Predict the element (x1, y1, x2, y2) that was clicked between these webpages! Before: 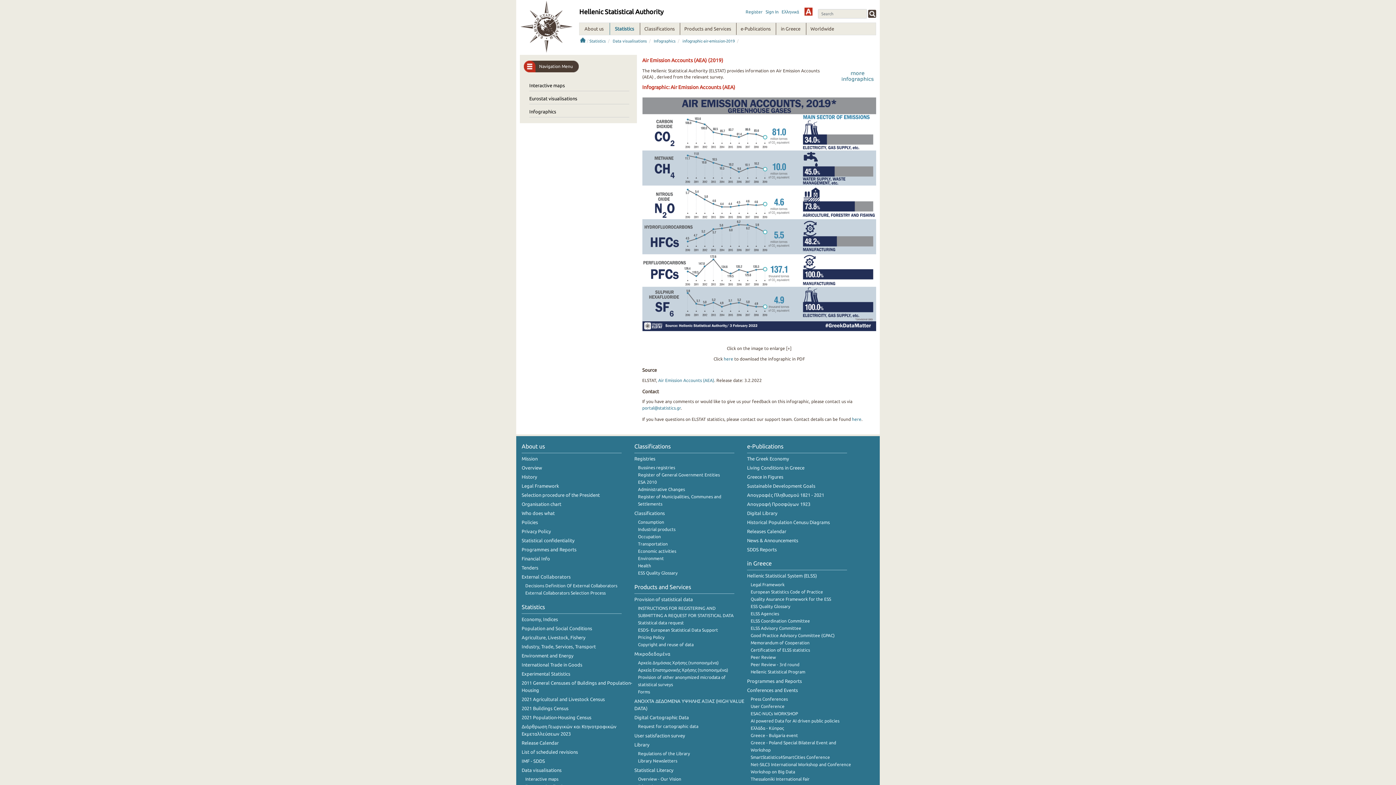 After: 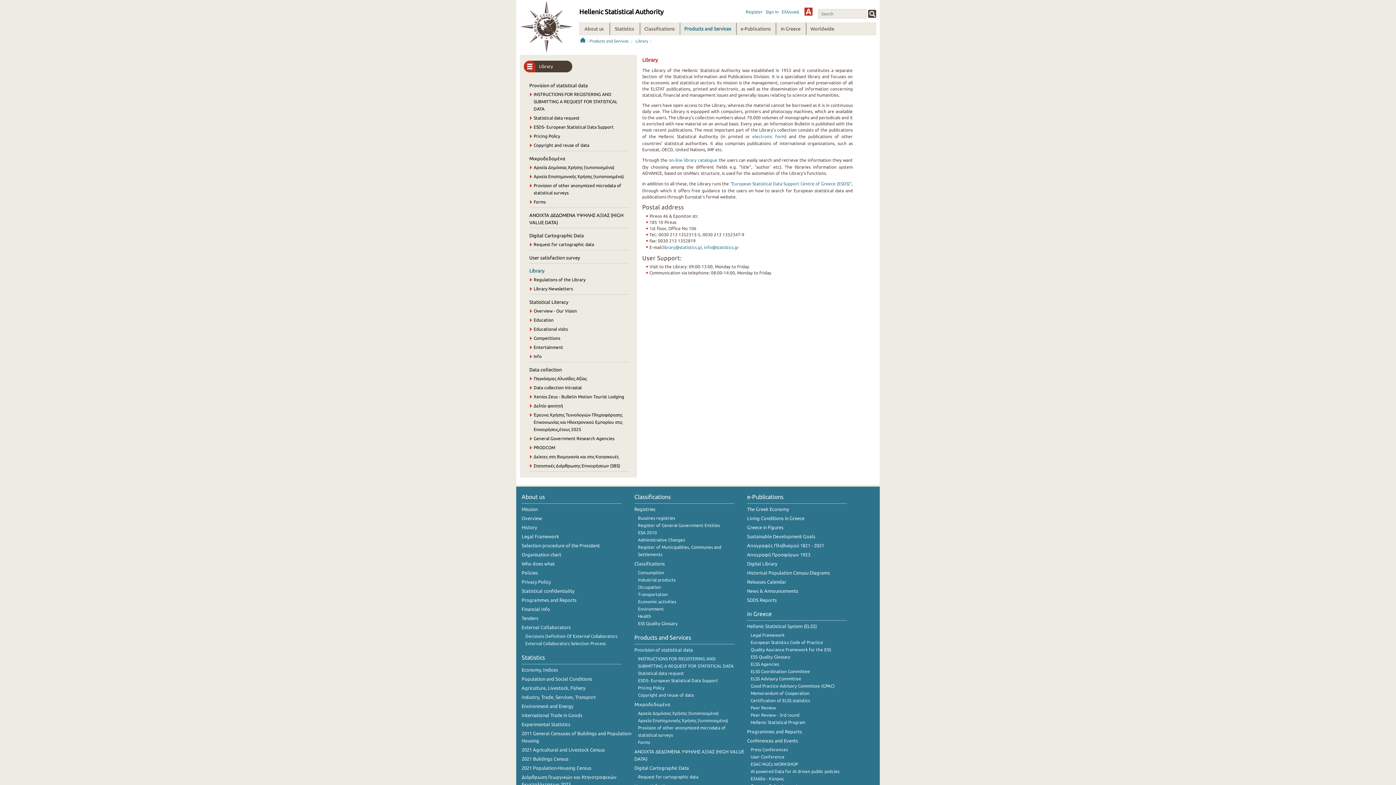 Action: bbox: (634, 742, 649, 747) label: Library